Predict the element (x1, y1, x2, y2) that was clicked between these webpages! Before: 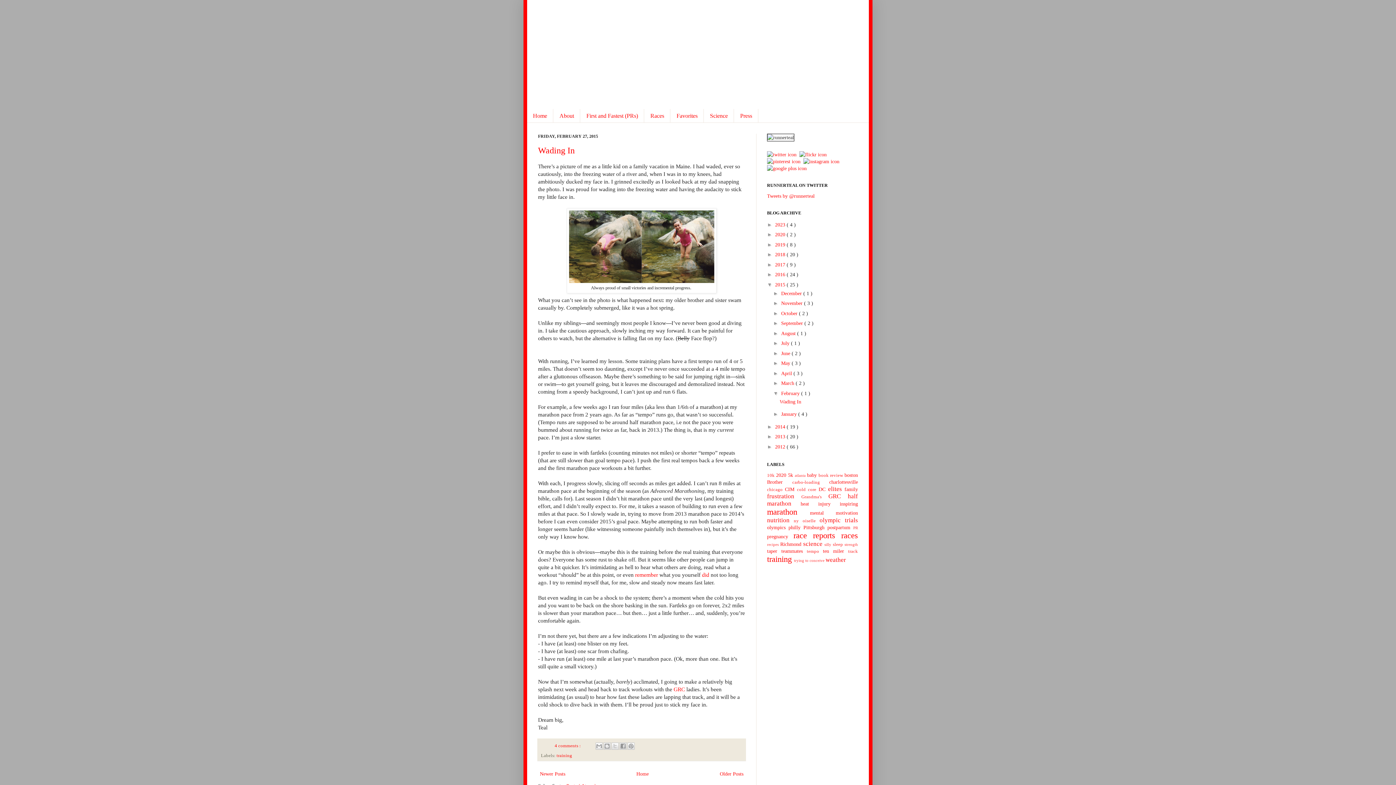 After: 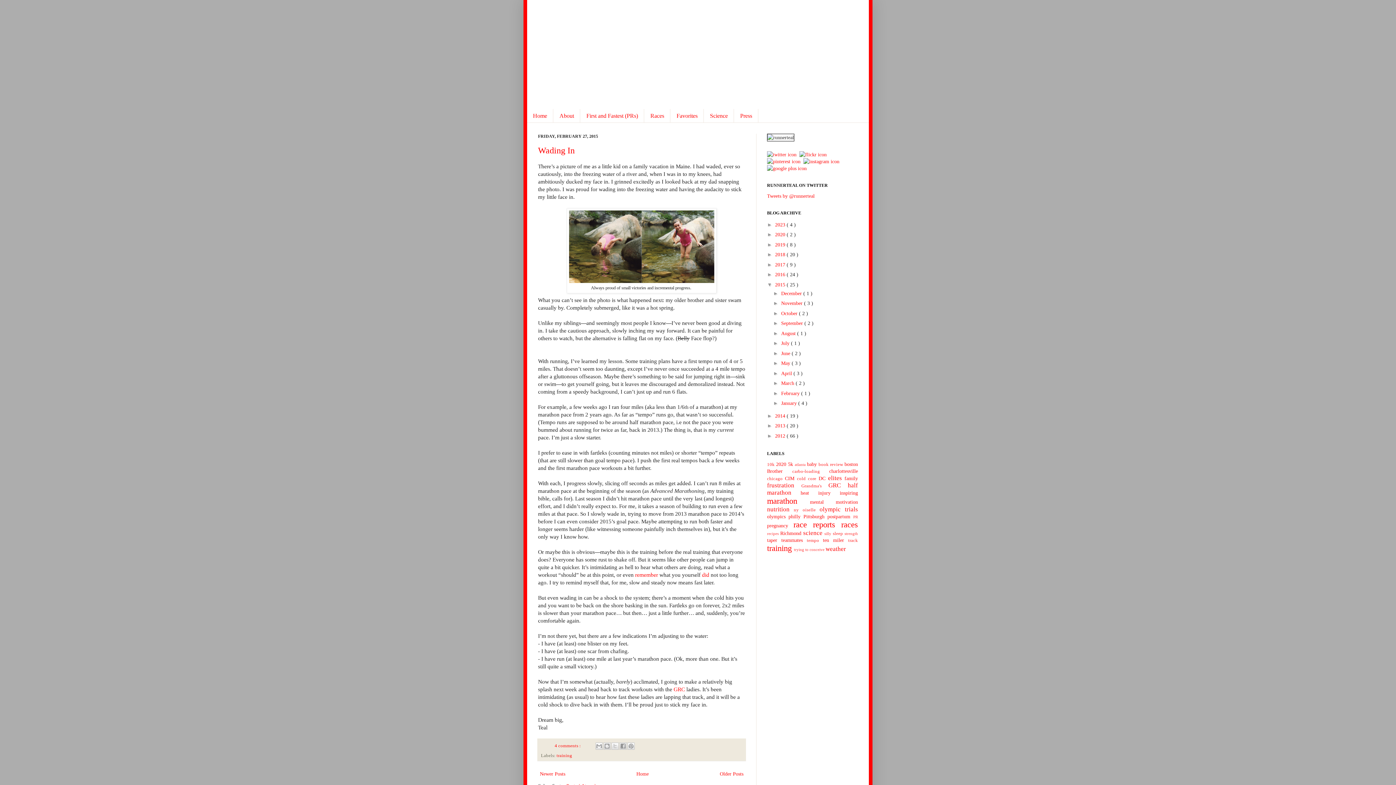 Action: bbox: (773, 390, 781, 396) label: ▼  